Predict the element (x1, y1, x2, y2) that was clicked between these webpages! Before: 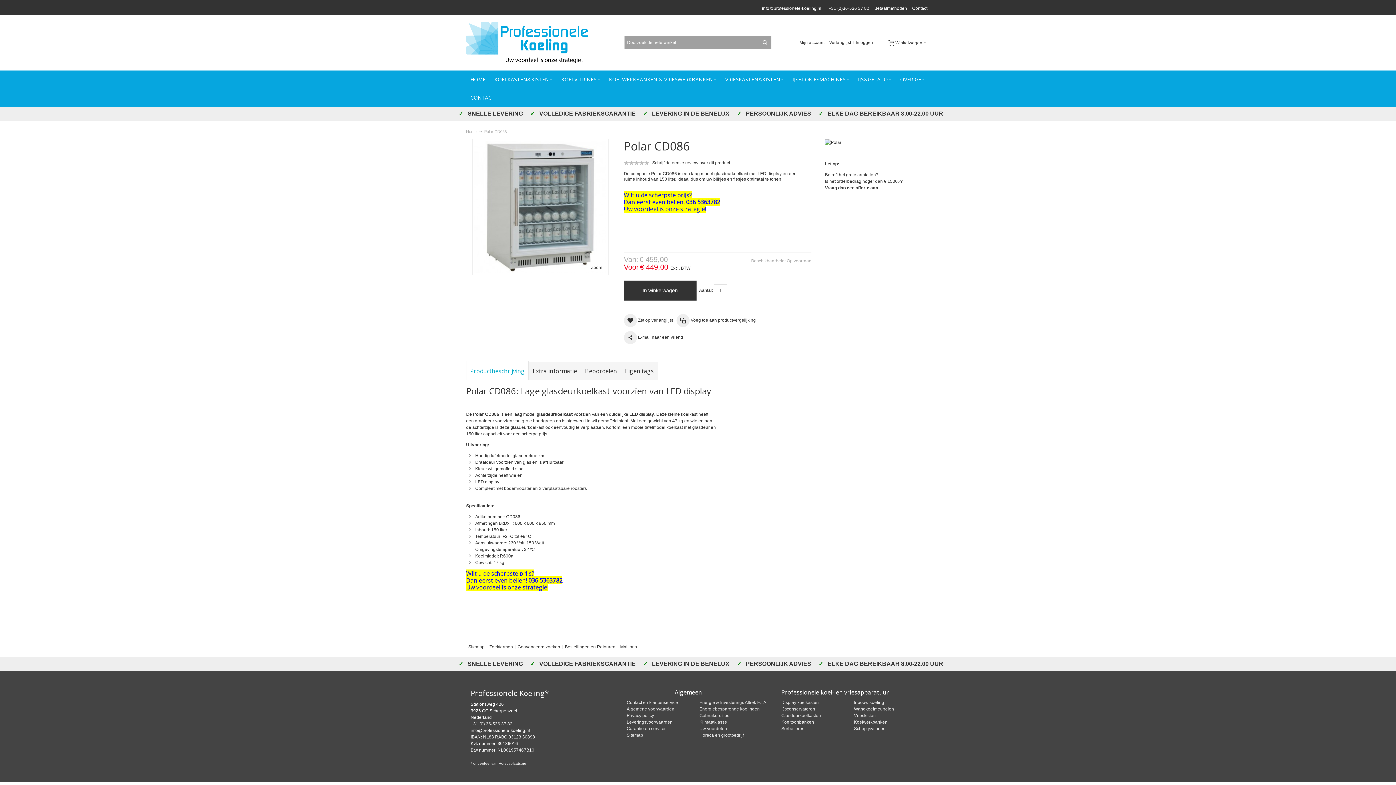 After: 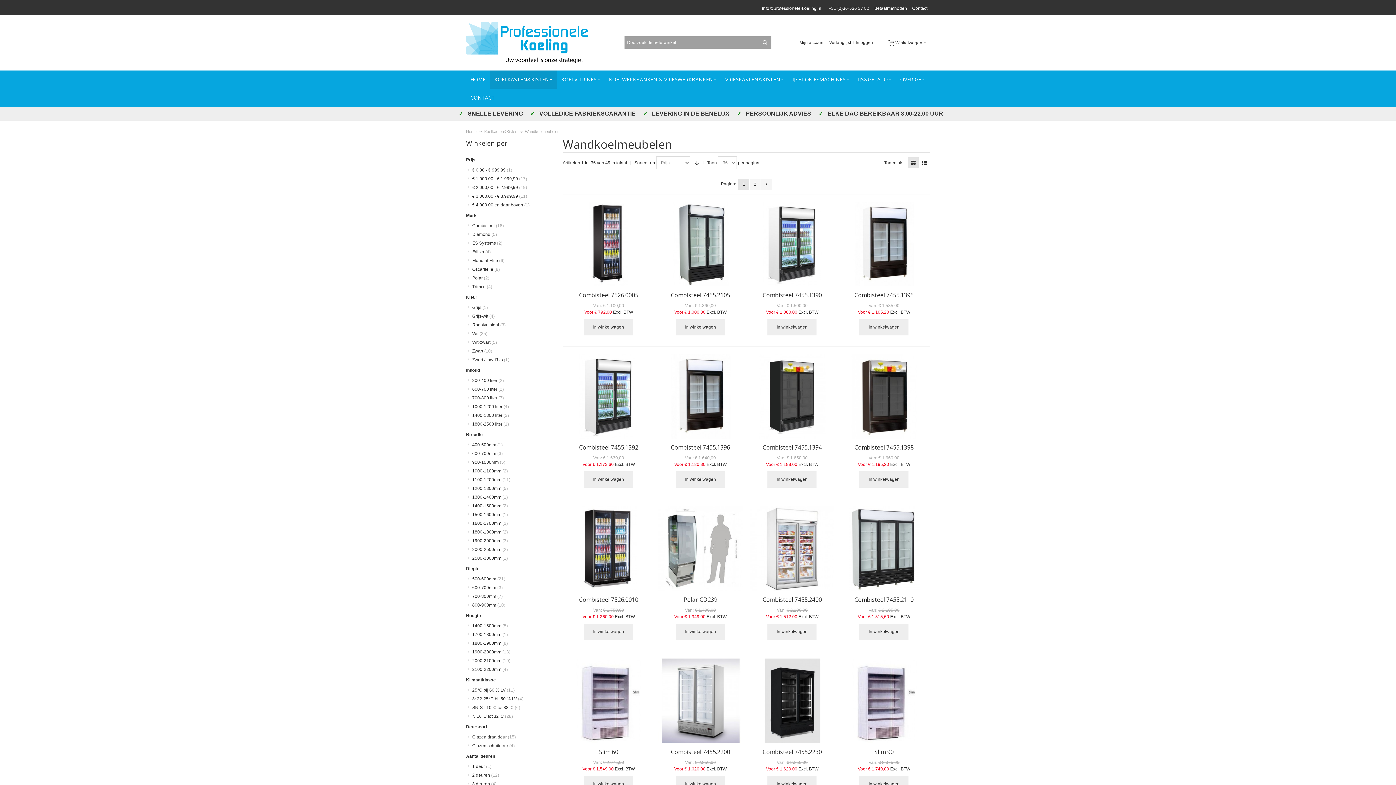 Action: bbox: (854, 706, 894, 711) label: Wandkoelmeubelen